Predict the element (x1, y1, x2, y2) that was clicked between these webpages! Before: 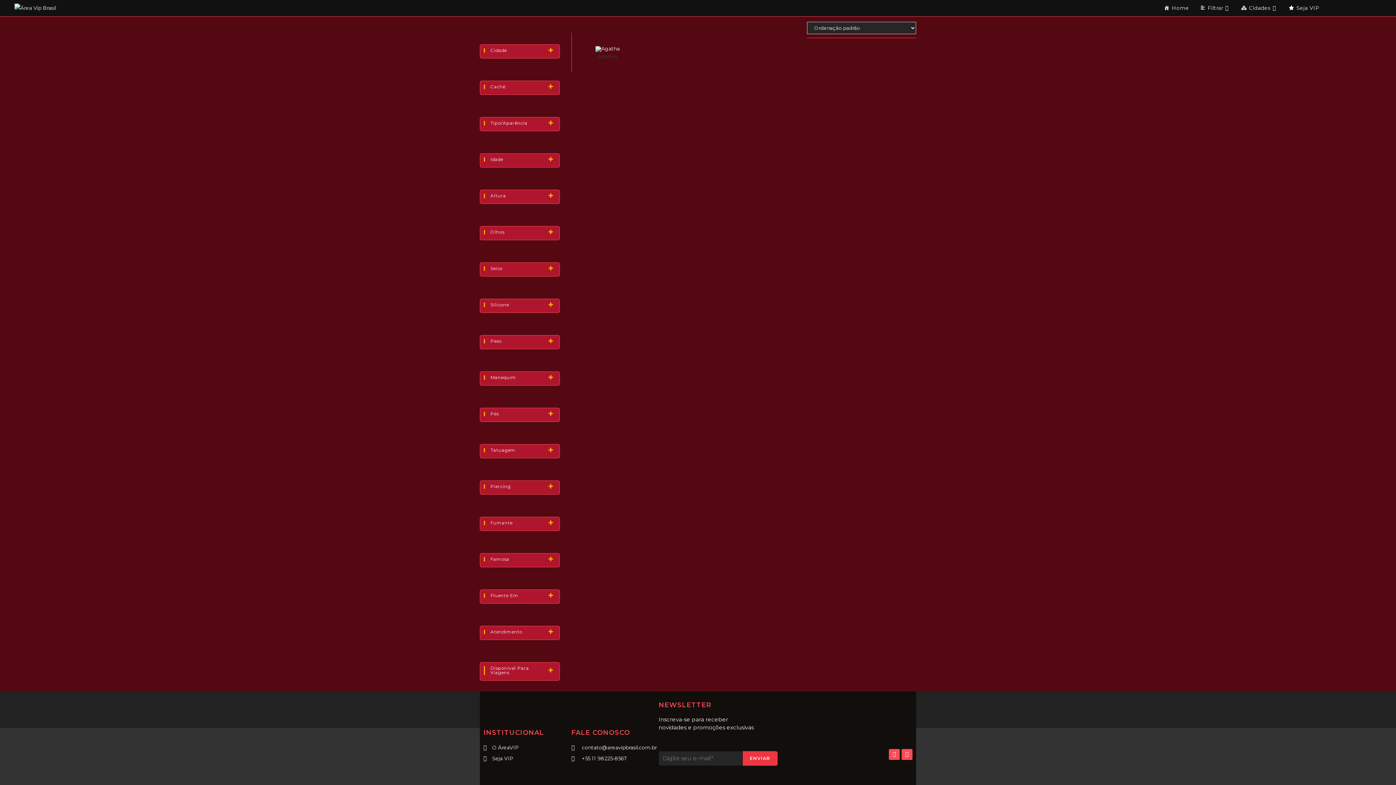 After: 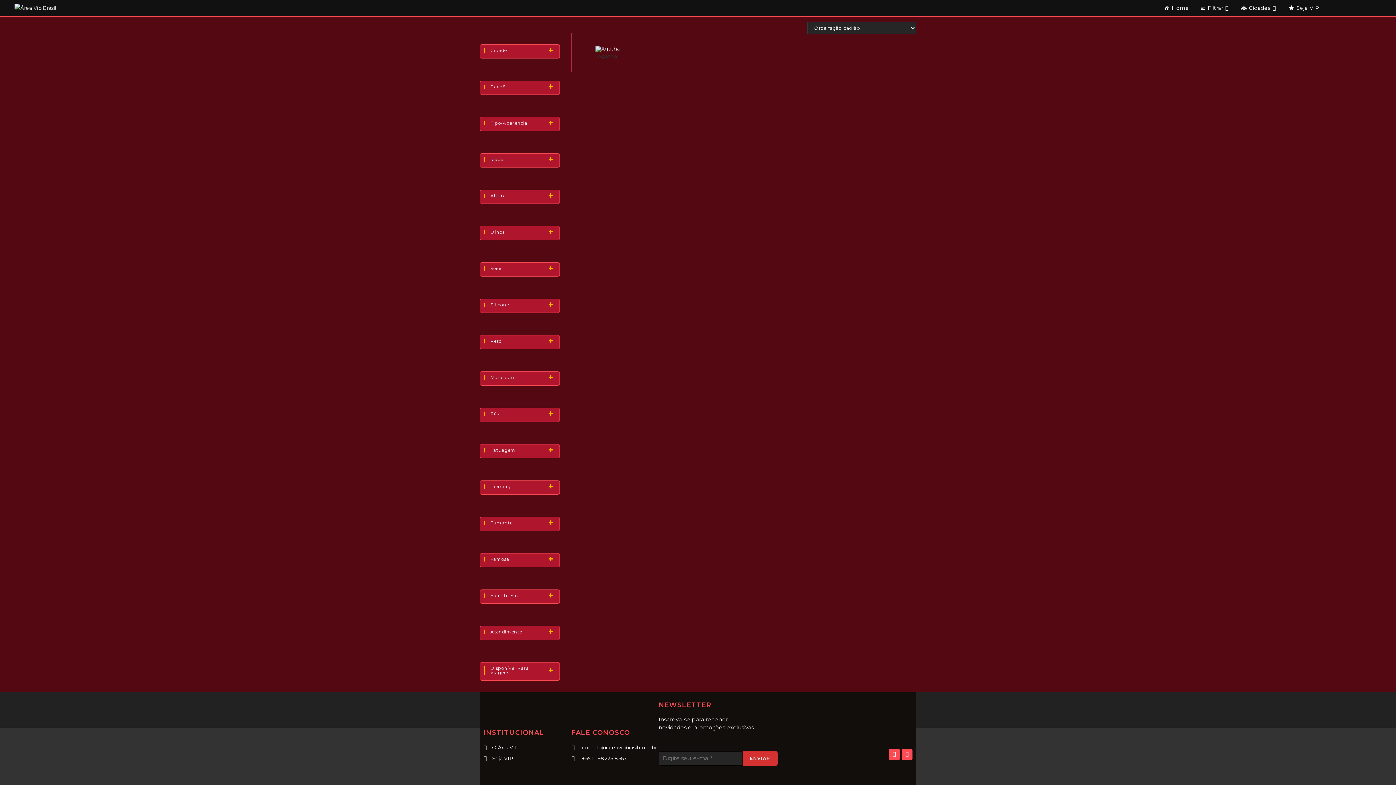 Action: bbox: (742, 751, 777, 766) label: ENVIAR